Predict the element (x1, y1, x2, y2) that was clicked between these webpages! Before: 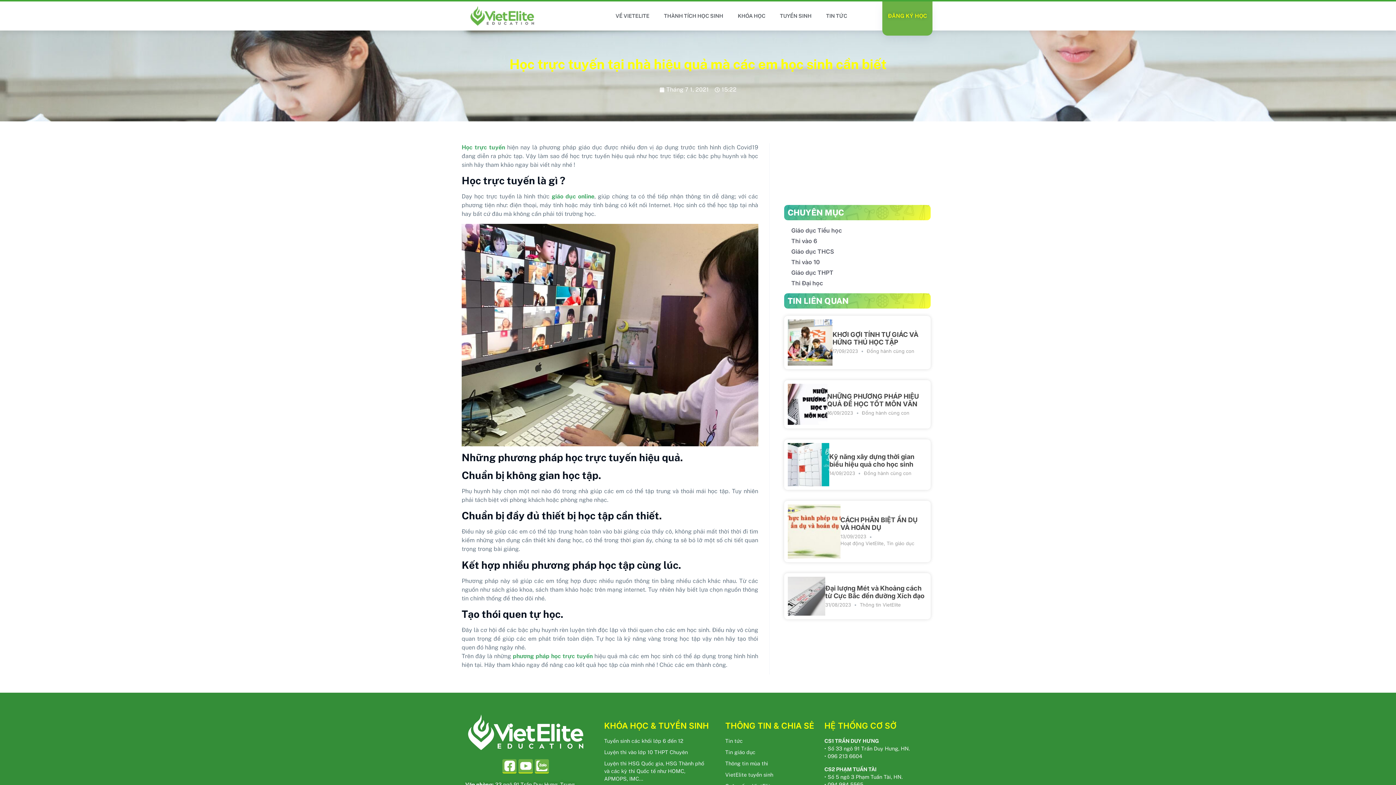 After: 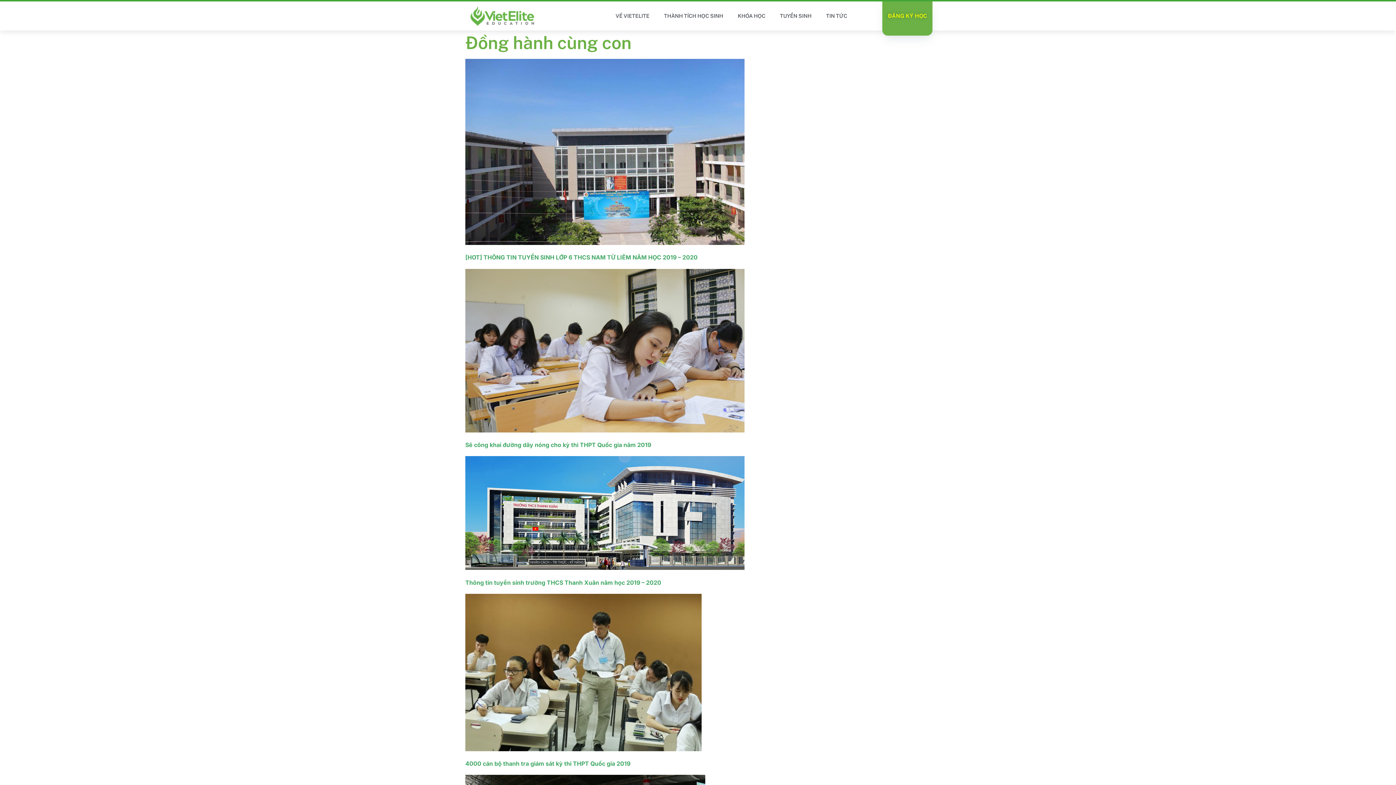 Action: bbox: (864, 470, 911, 476) label: Đồng hành cùng con